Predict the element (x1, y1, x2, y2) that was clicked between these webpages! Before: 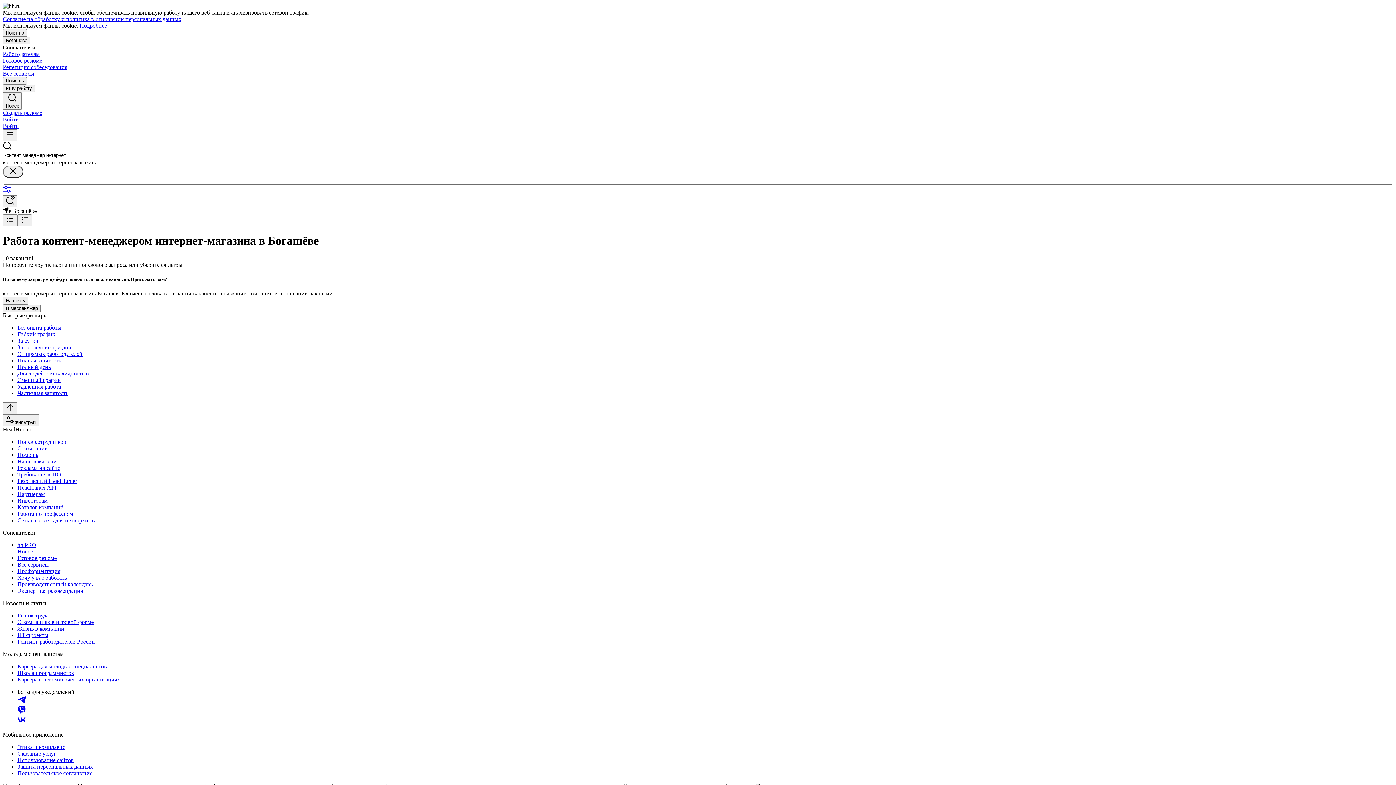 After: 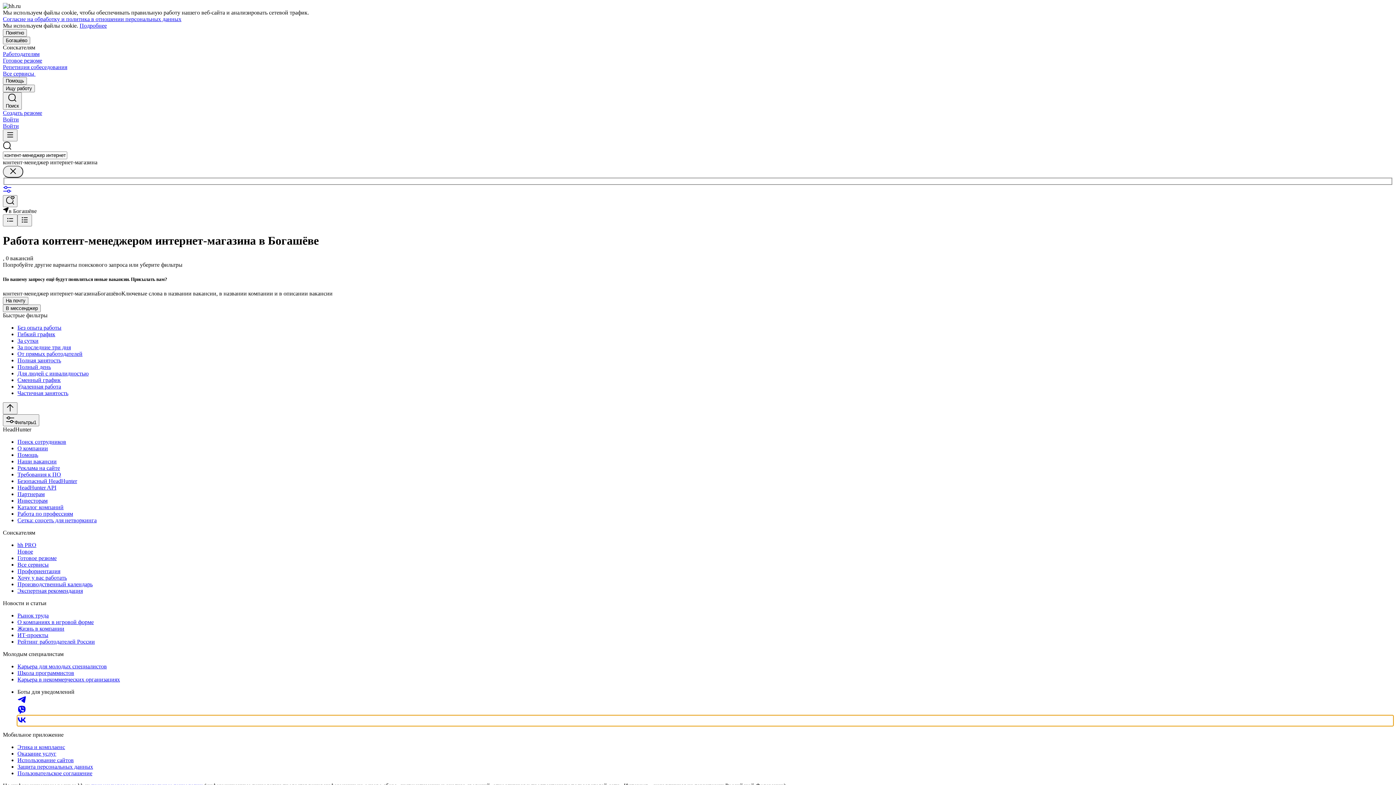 Action: bbox: (17, 715, 1393, 726)